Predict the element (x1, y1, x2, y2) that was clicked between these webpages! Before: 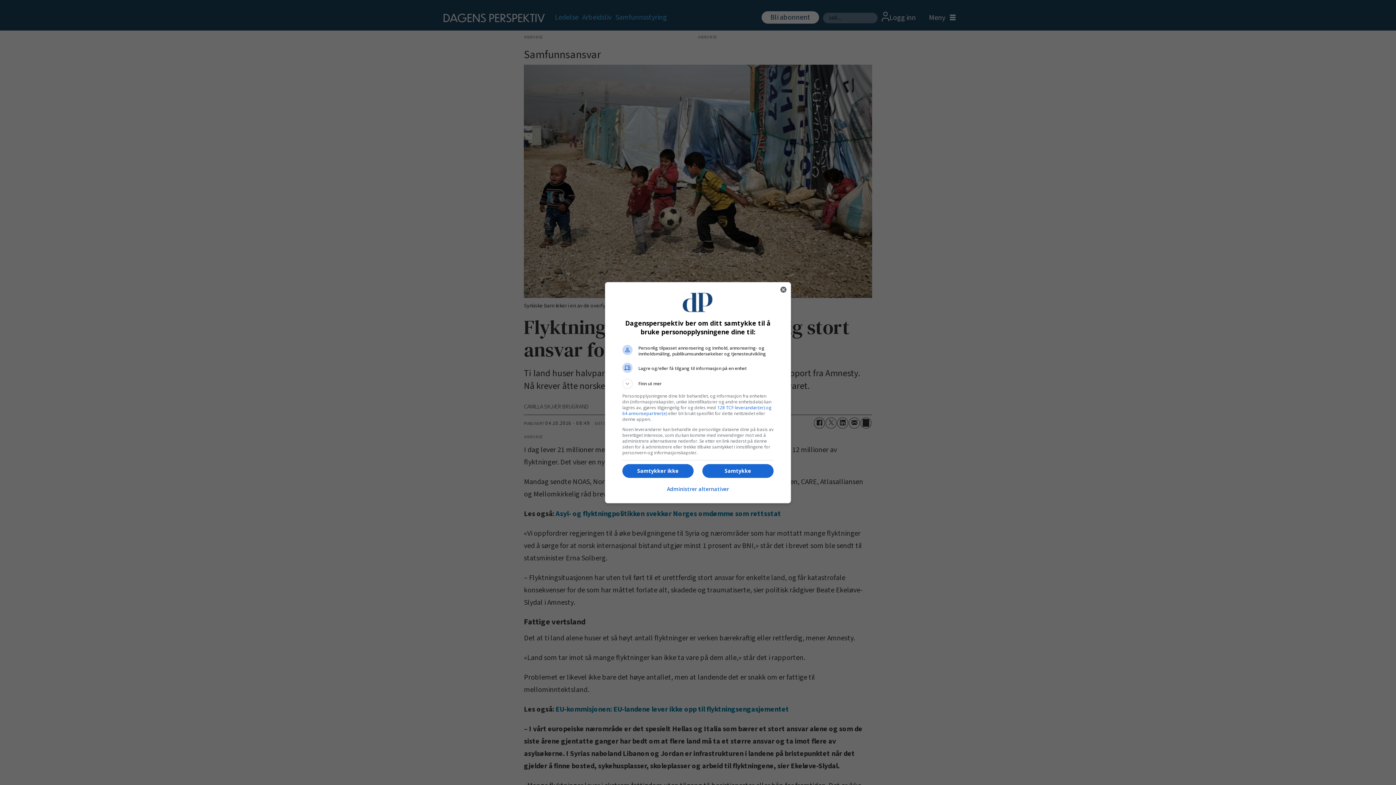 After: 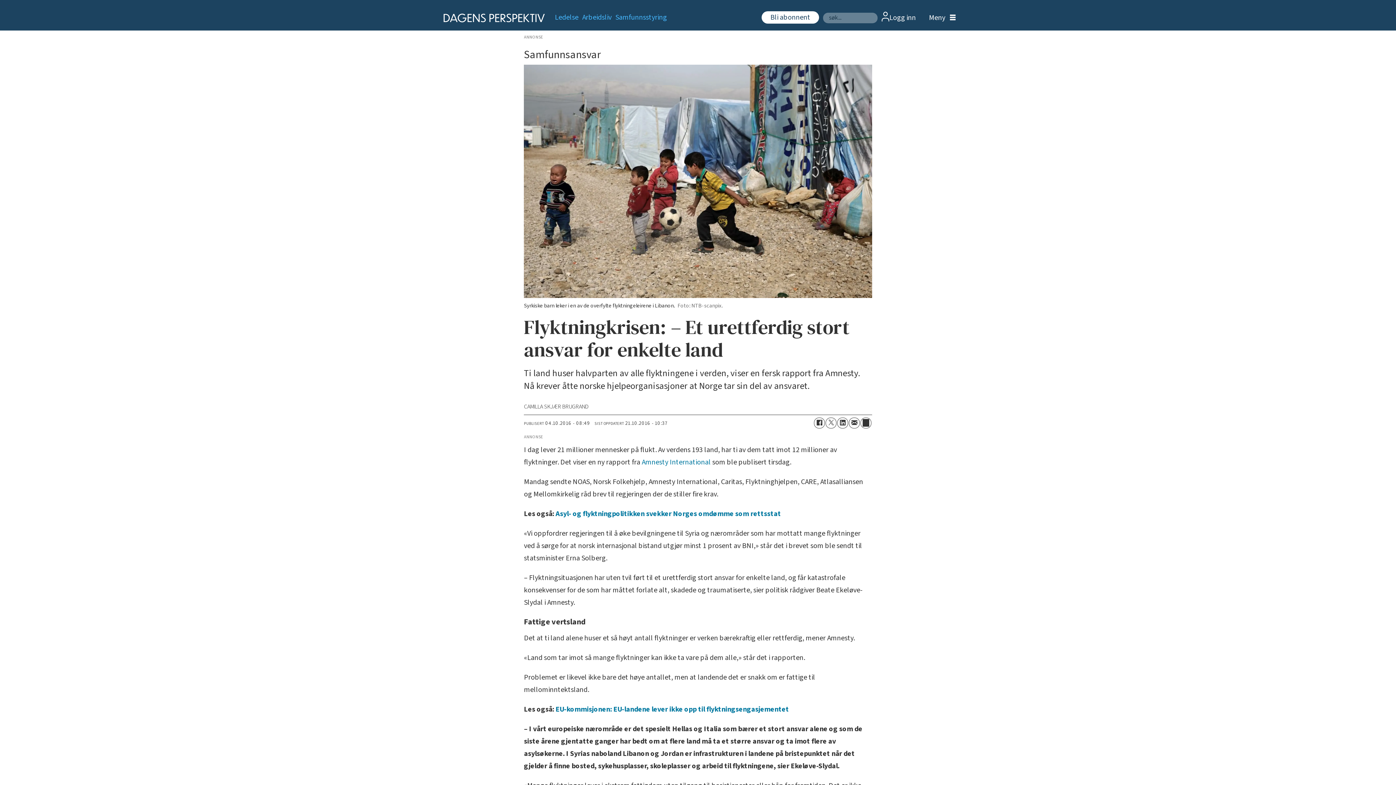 Action: bbox: (776, 282, 790, 296) label: Lukk